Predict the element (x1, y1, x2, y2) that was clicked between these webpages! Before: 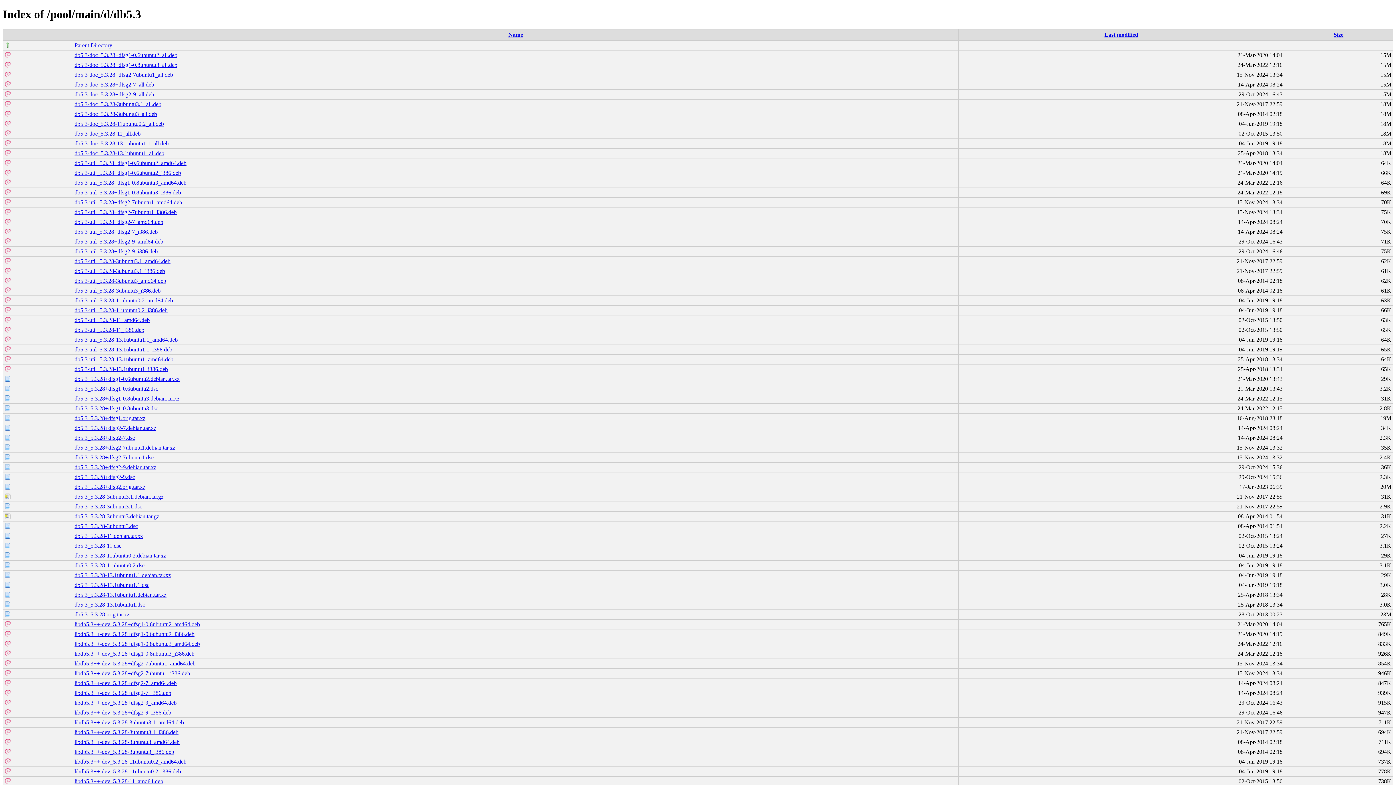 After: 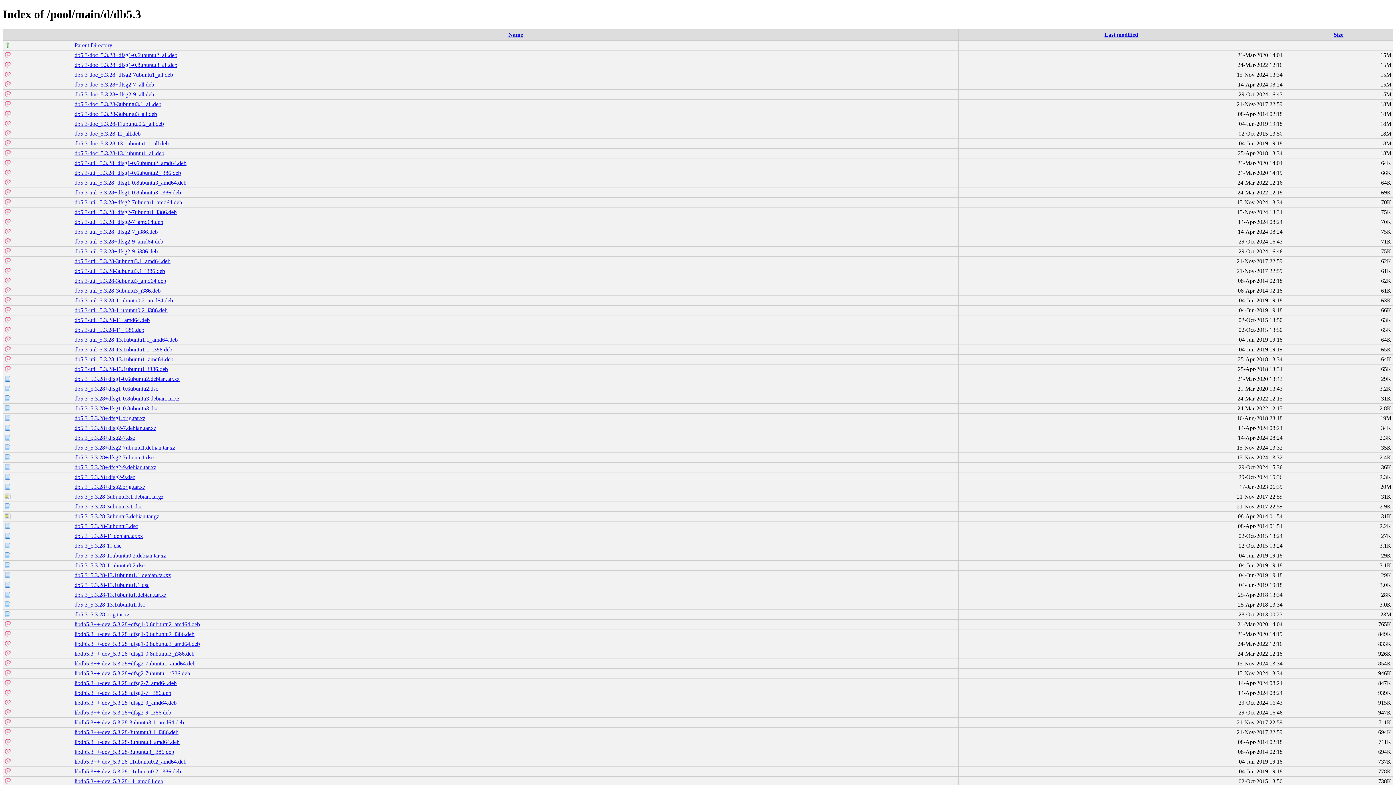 Action: bbox: (74, 415, 145, 421) label: db5.3_5.3.28+dfsg1.orig.tar.xz